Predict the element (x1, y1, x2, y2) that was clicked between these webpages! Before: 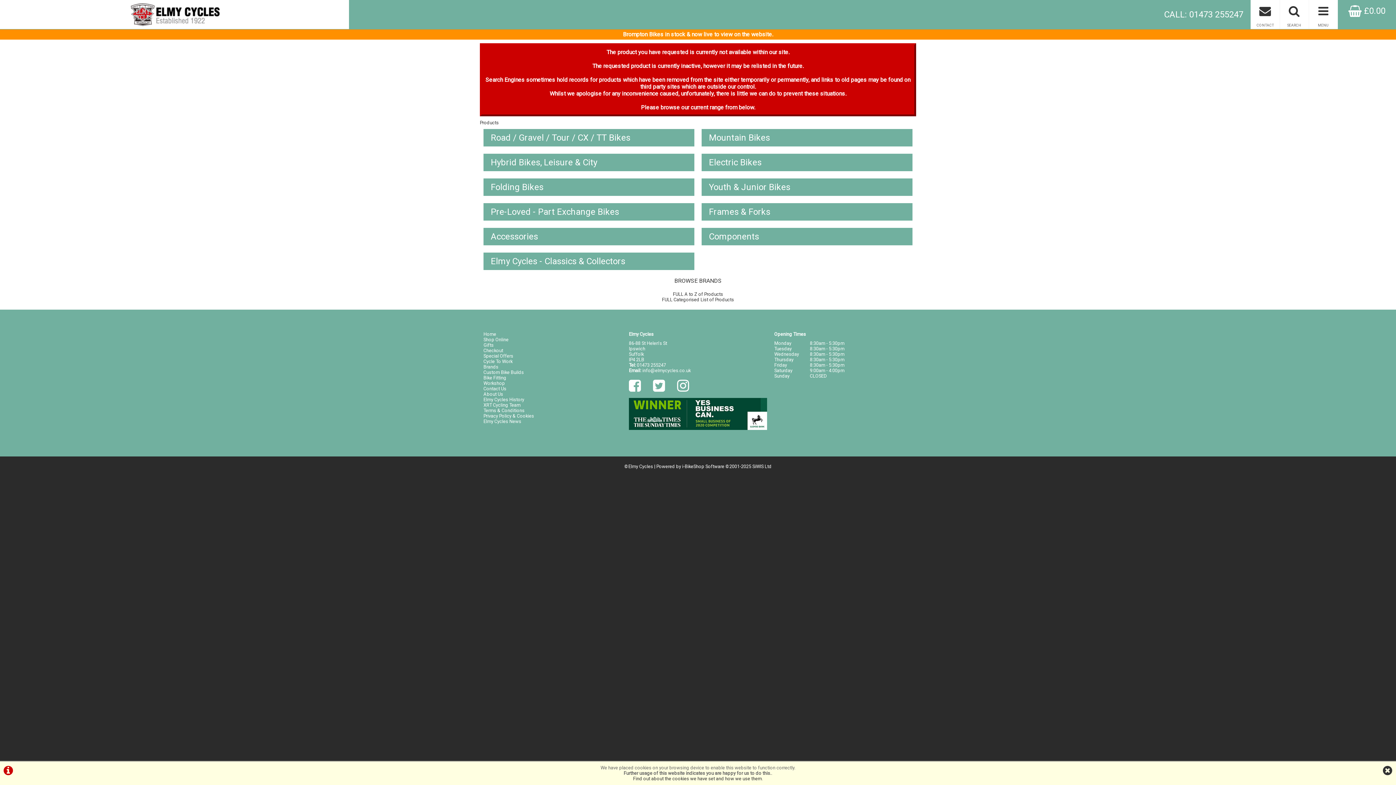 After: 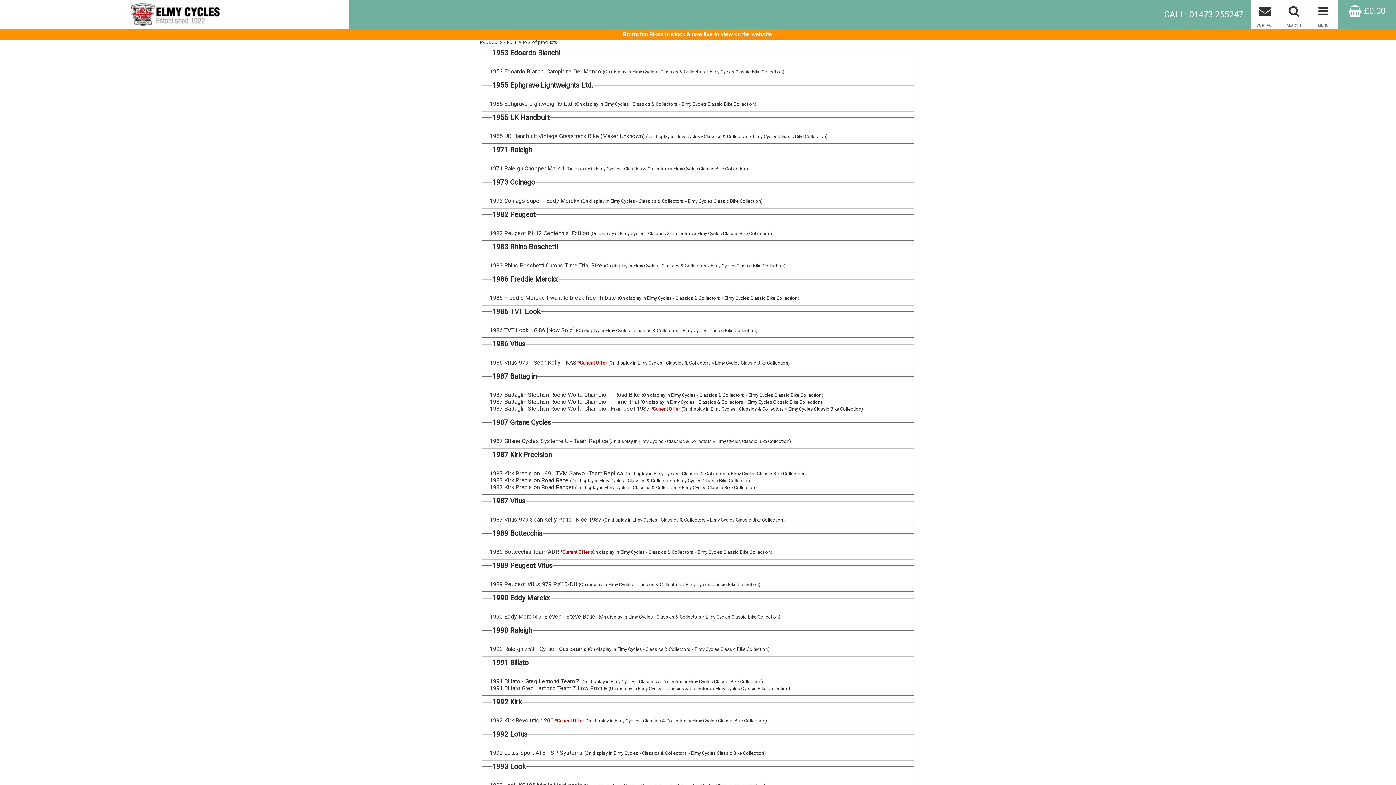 Action: bbox: (673, 291, 723, 297) label: FULL A to Z of Products